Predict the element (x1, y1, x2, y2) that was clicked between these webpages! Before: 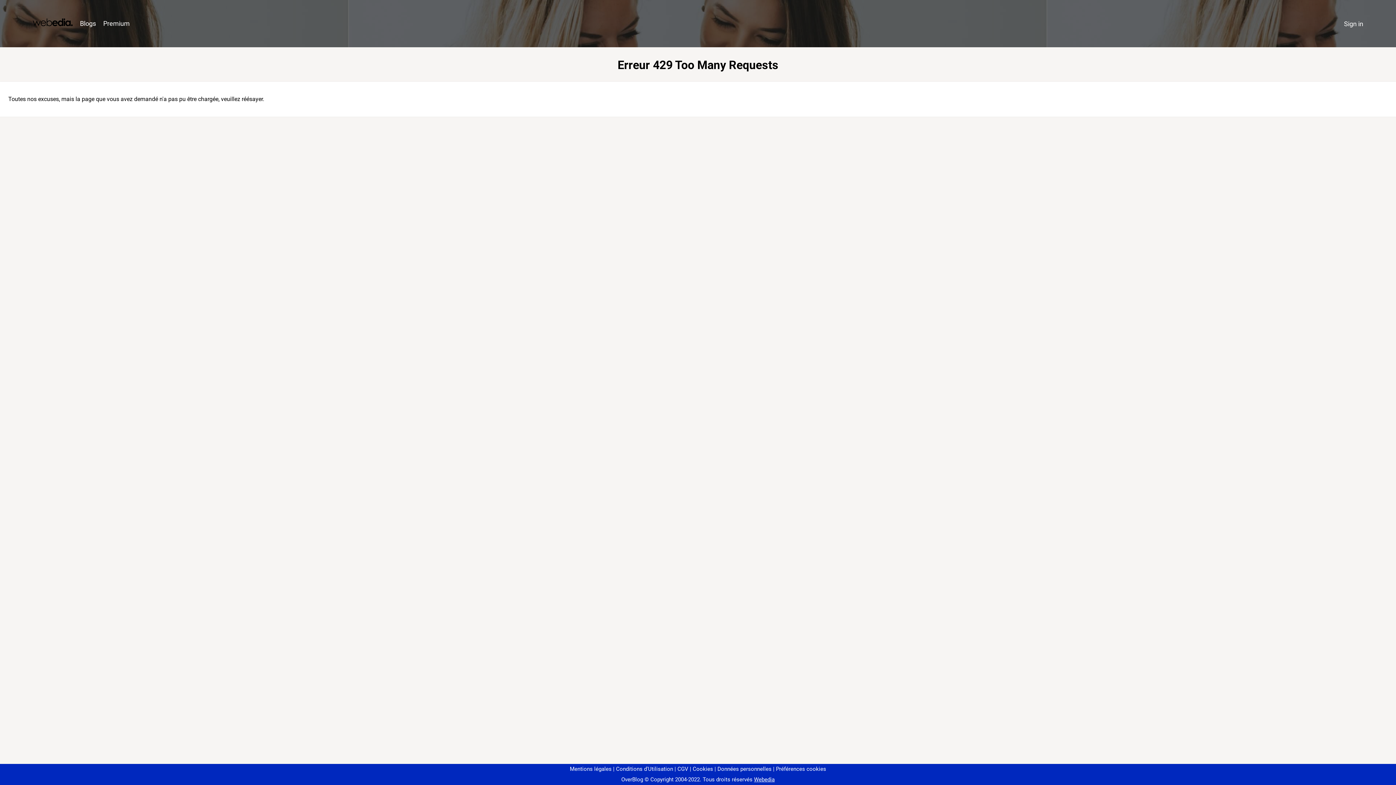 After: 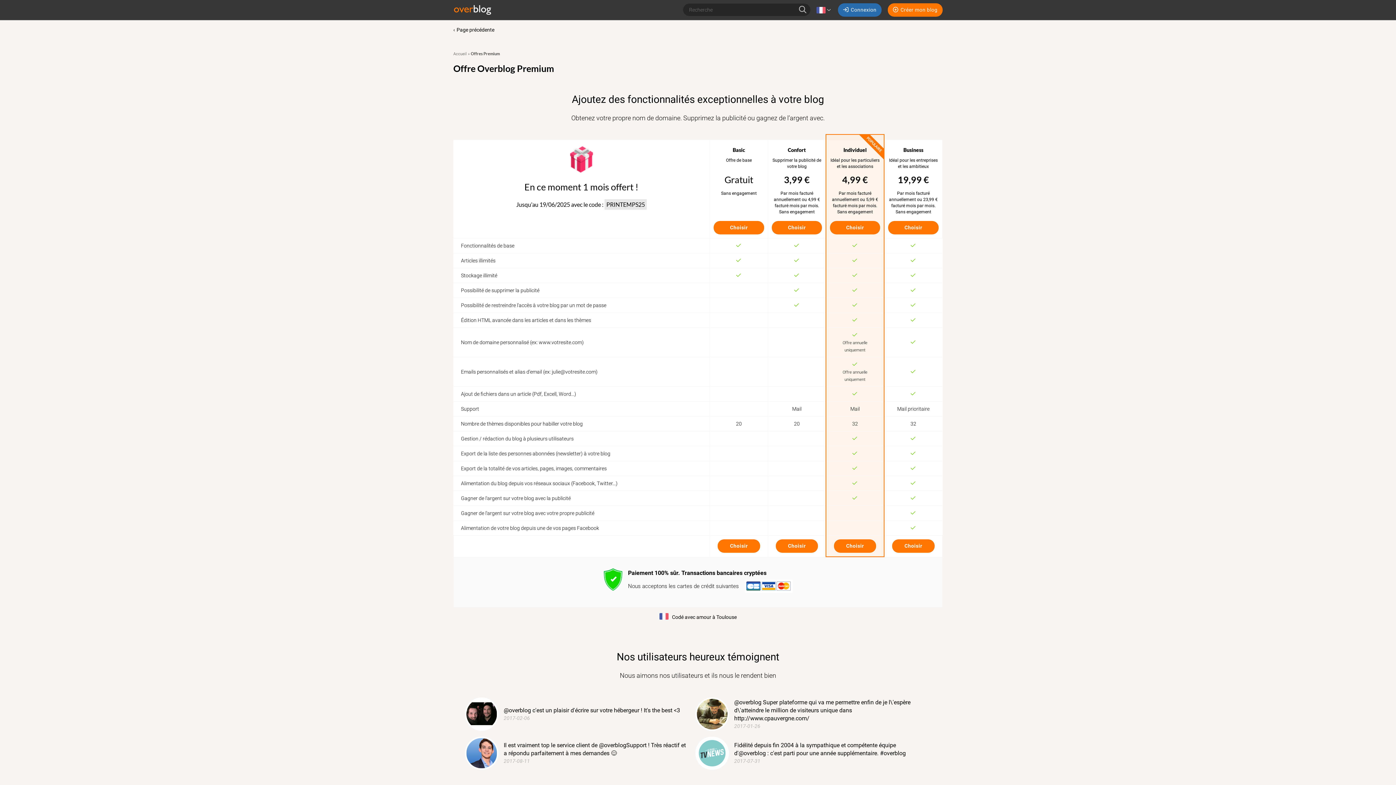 Action: bbox: (99, 16, 133, 31) label: Premium